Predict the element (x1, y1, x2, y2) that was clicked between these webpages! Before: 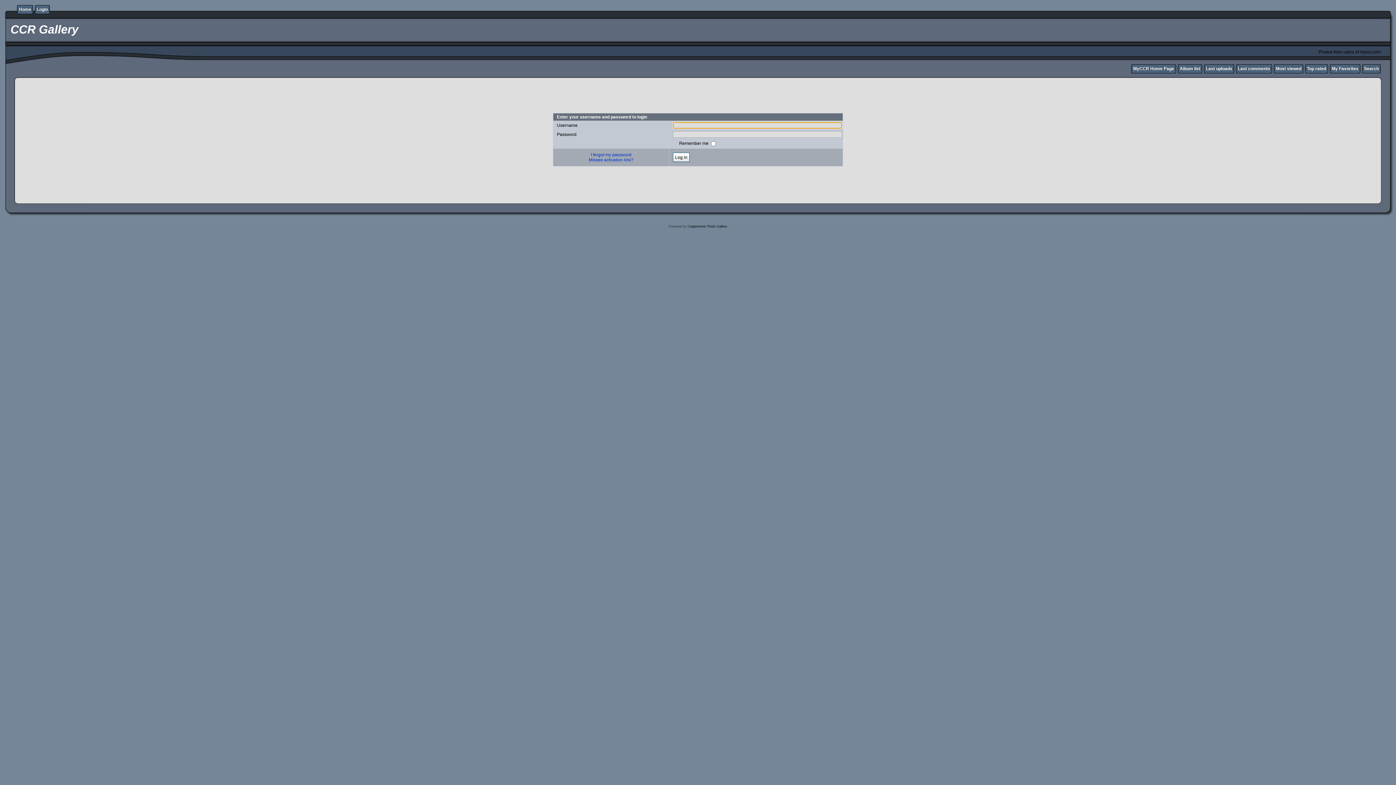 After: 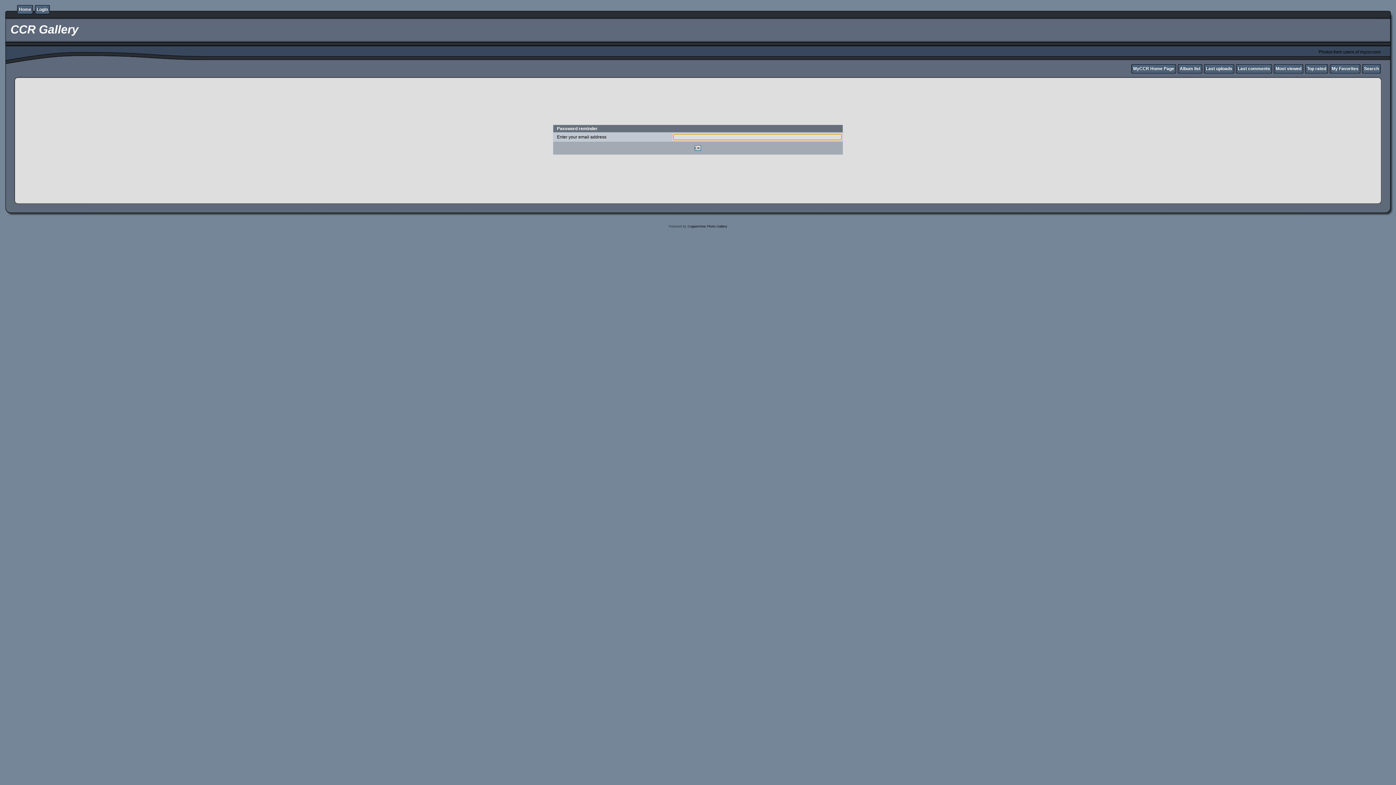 Action: bbox: (590, 152, 631, 157) label: I forgot my password